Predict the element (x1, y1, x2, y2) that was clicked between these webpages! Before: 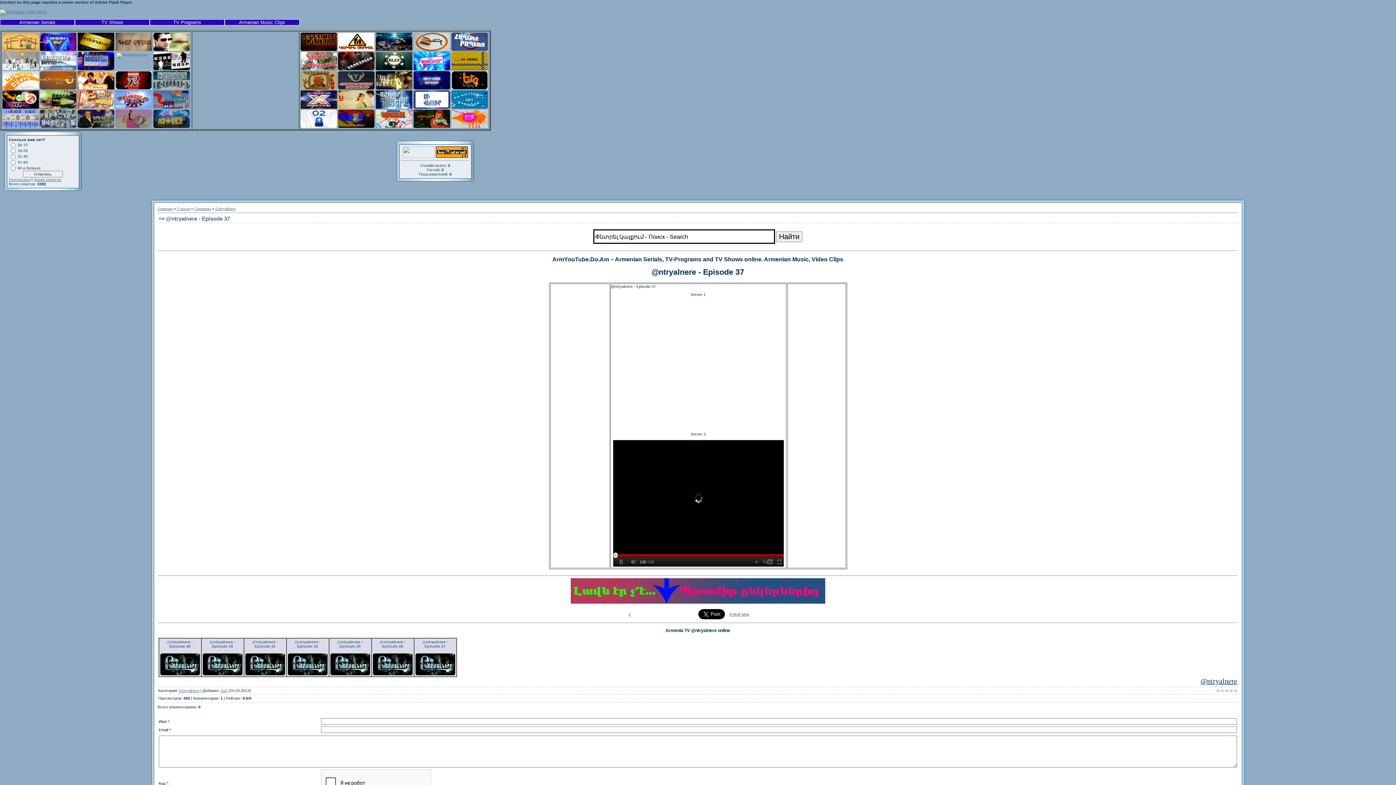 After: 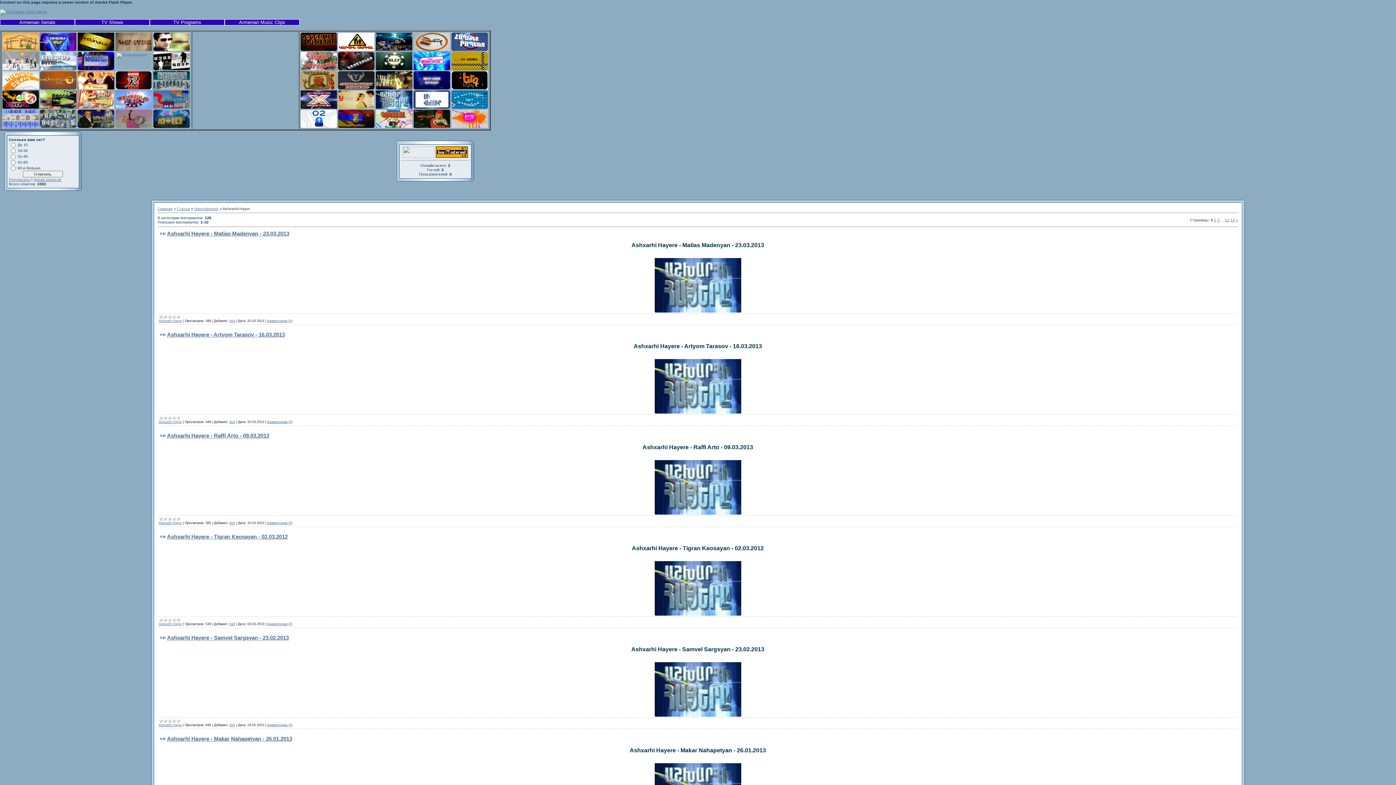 Action: bbox: (376, 105, 412, 109)